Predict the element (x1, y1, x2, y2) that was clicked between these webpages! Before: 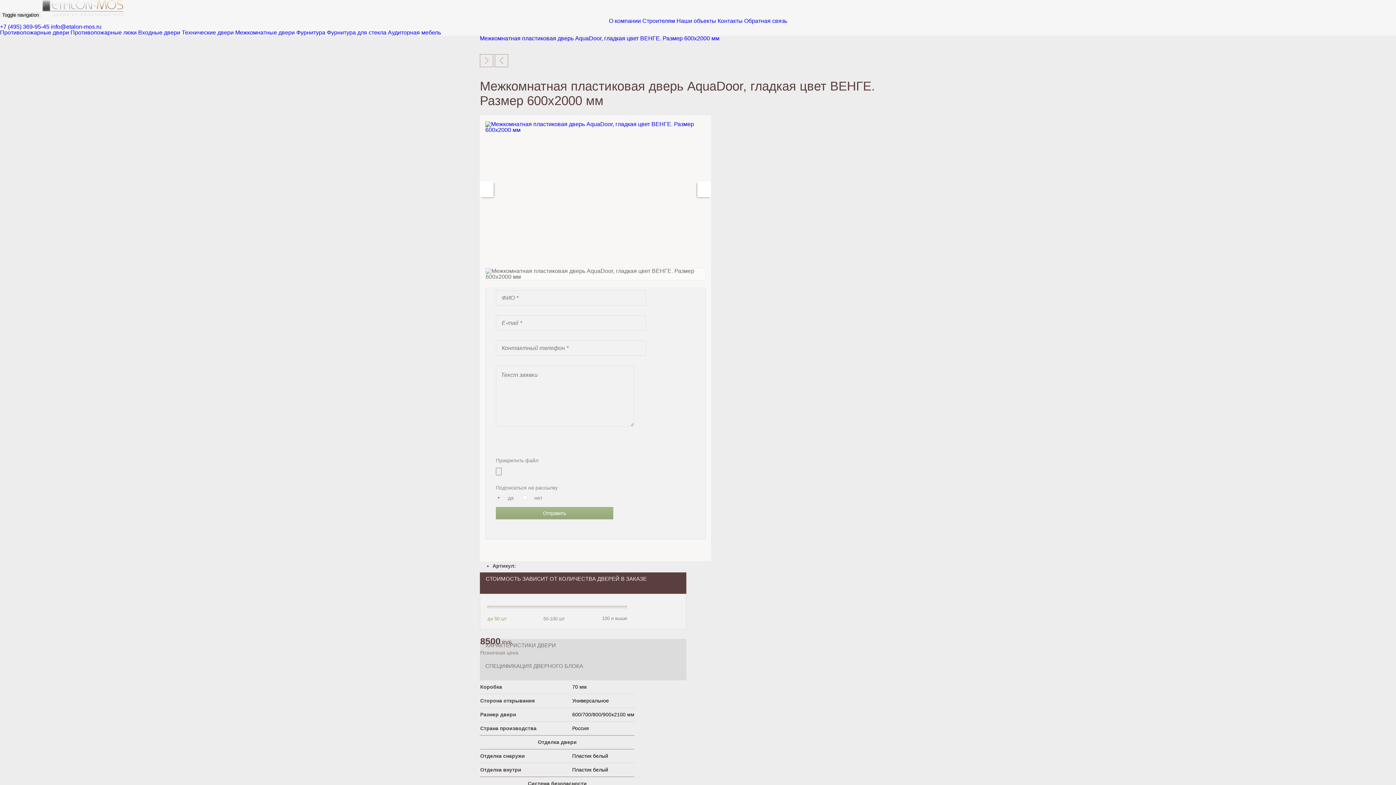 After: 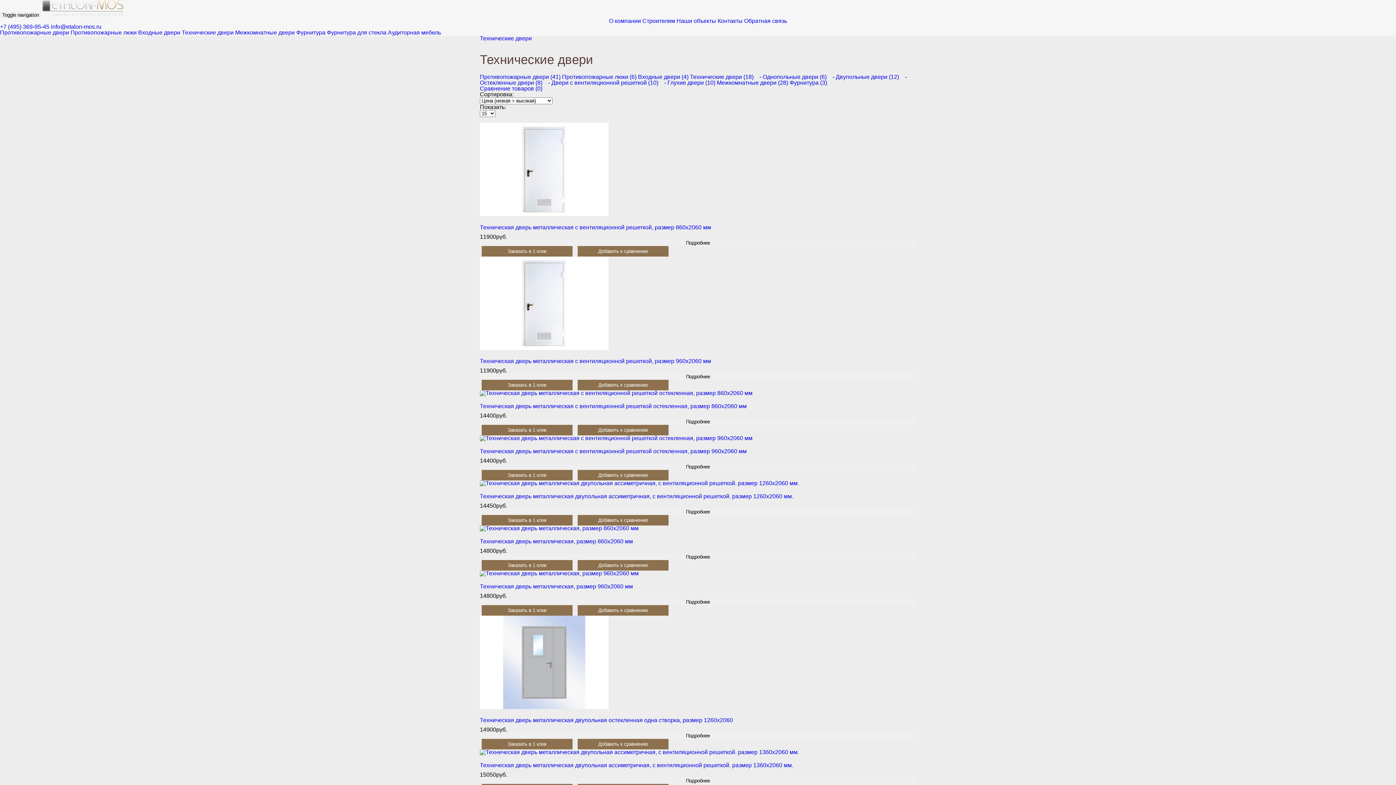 Action: bbox: (181, 29, 233, 35) label: Технические двери